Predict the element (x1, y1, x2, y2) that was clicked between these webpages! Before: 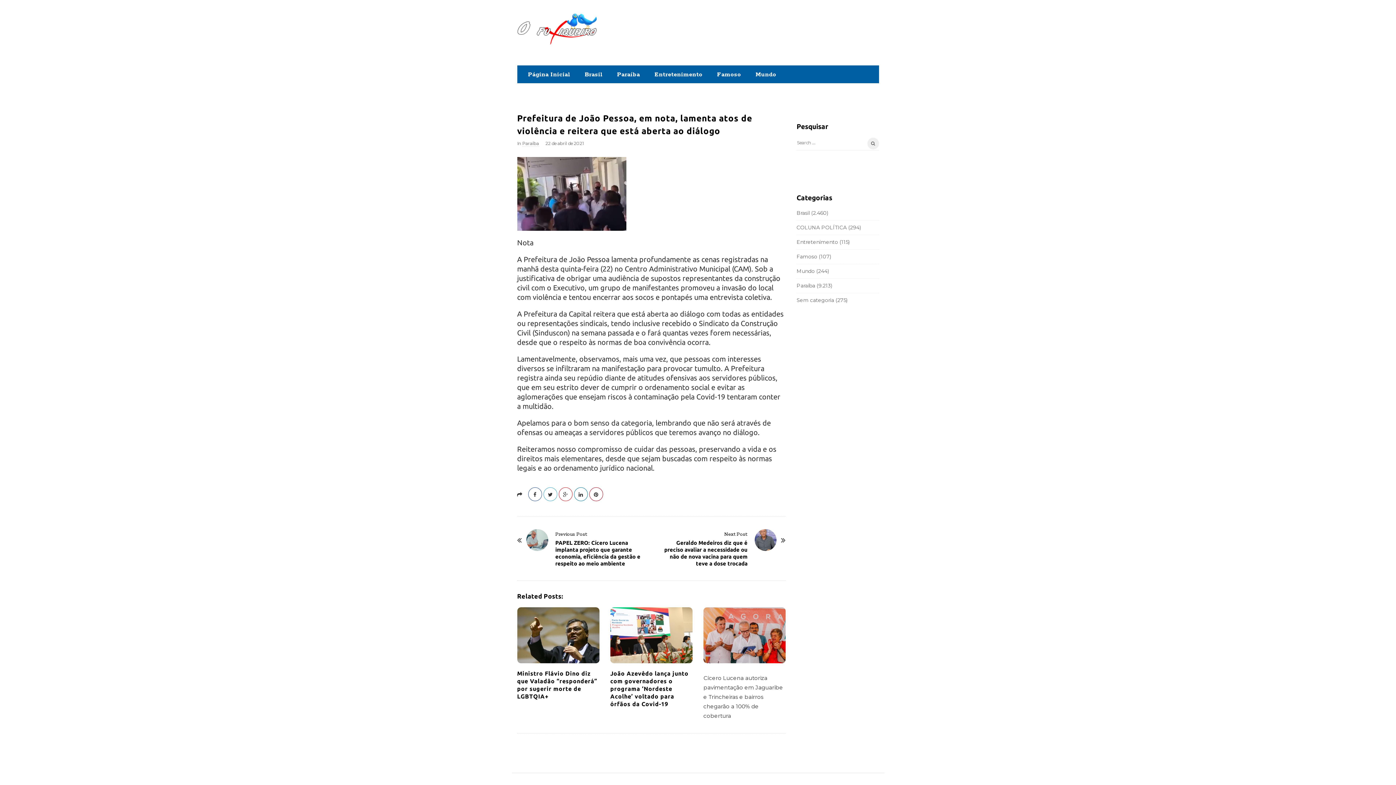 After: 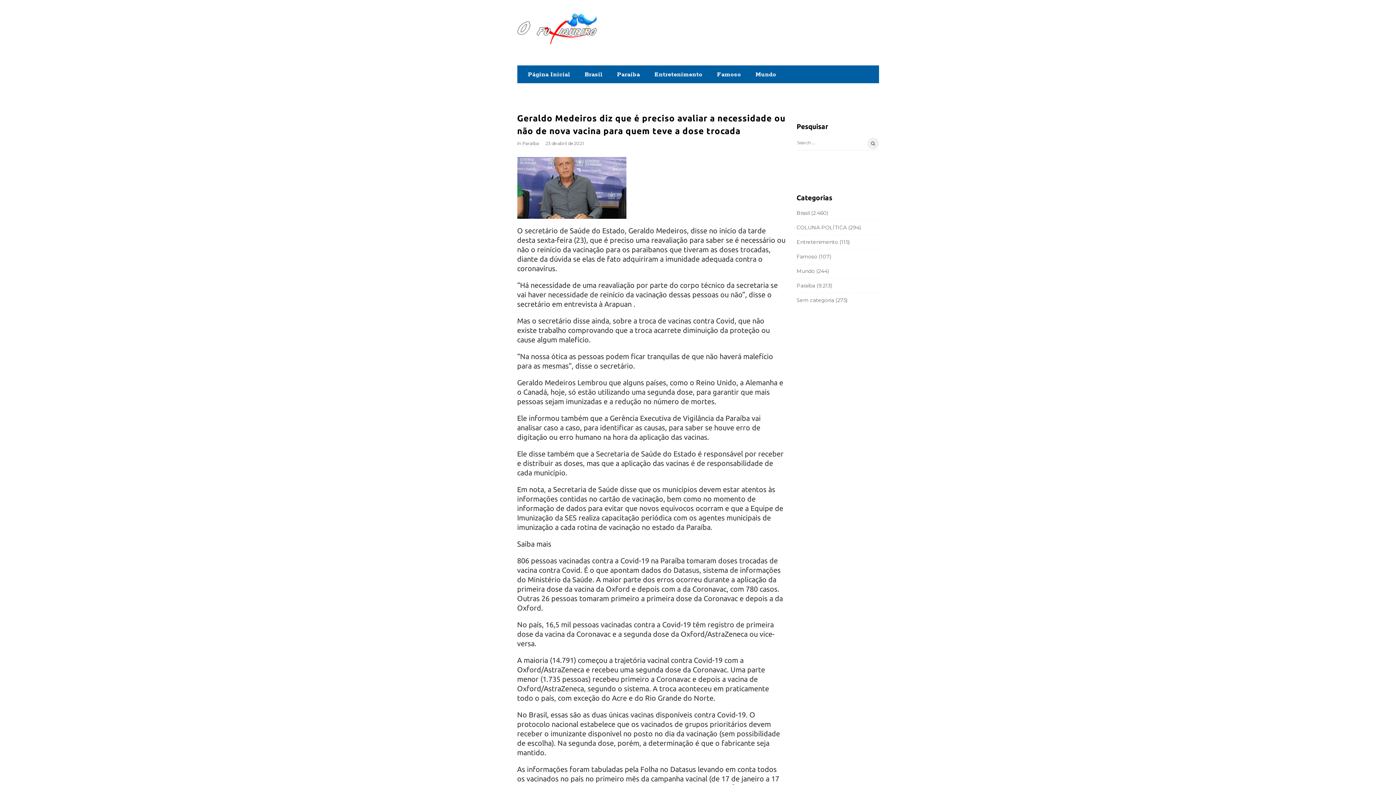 Action: bbox: (755, 529, 776, 551)